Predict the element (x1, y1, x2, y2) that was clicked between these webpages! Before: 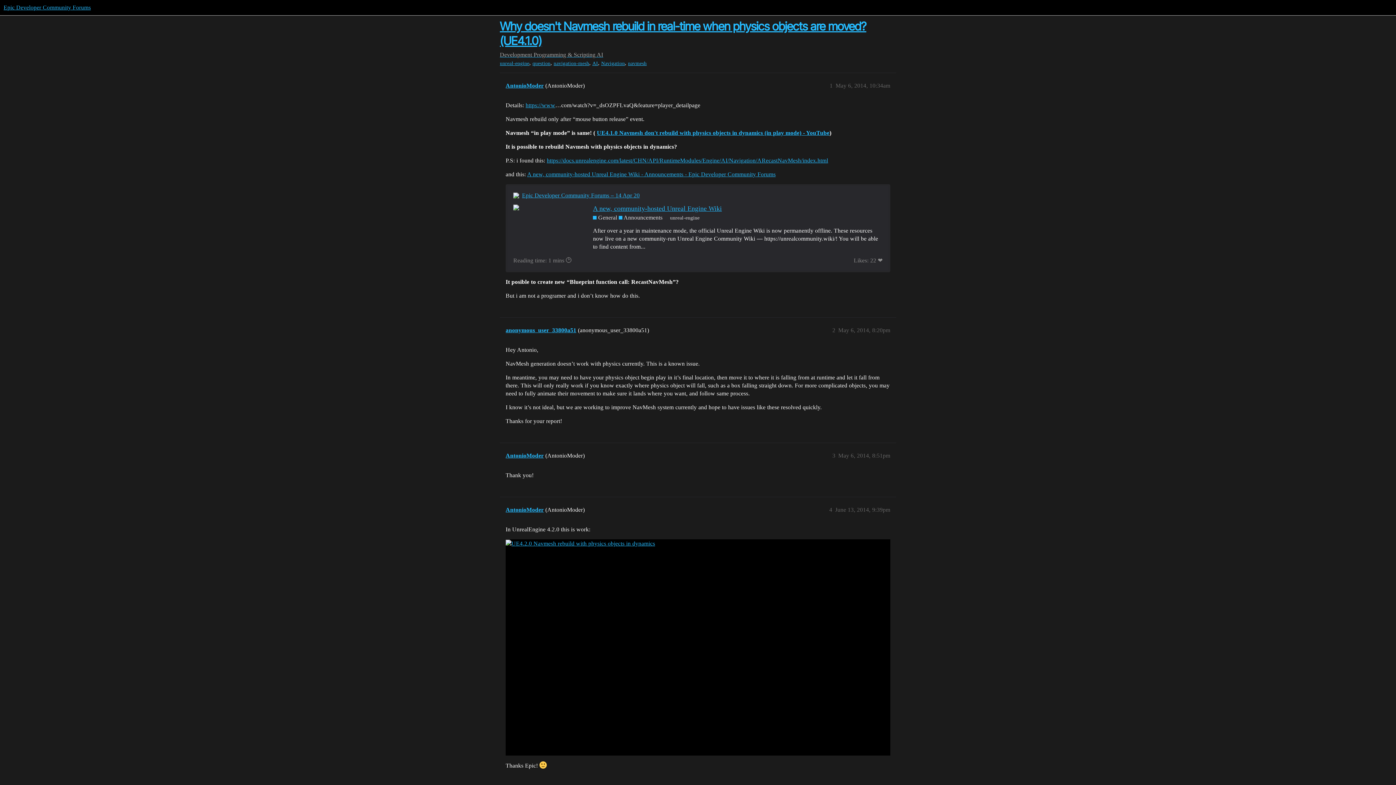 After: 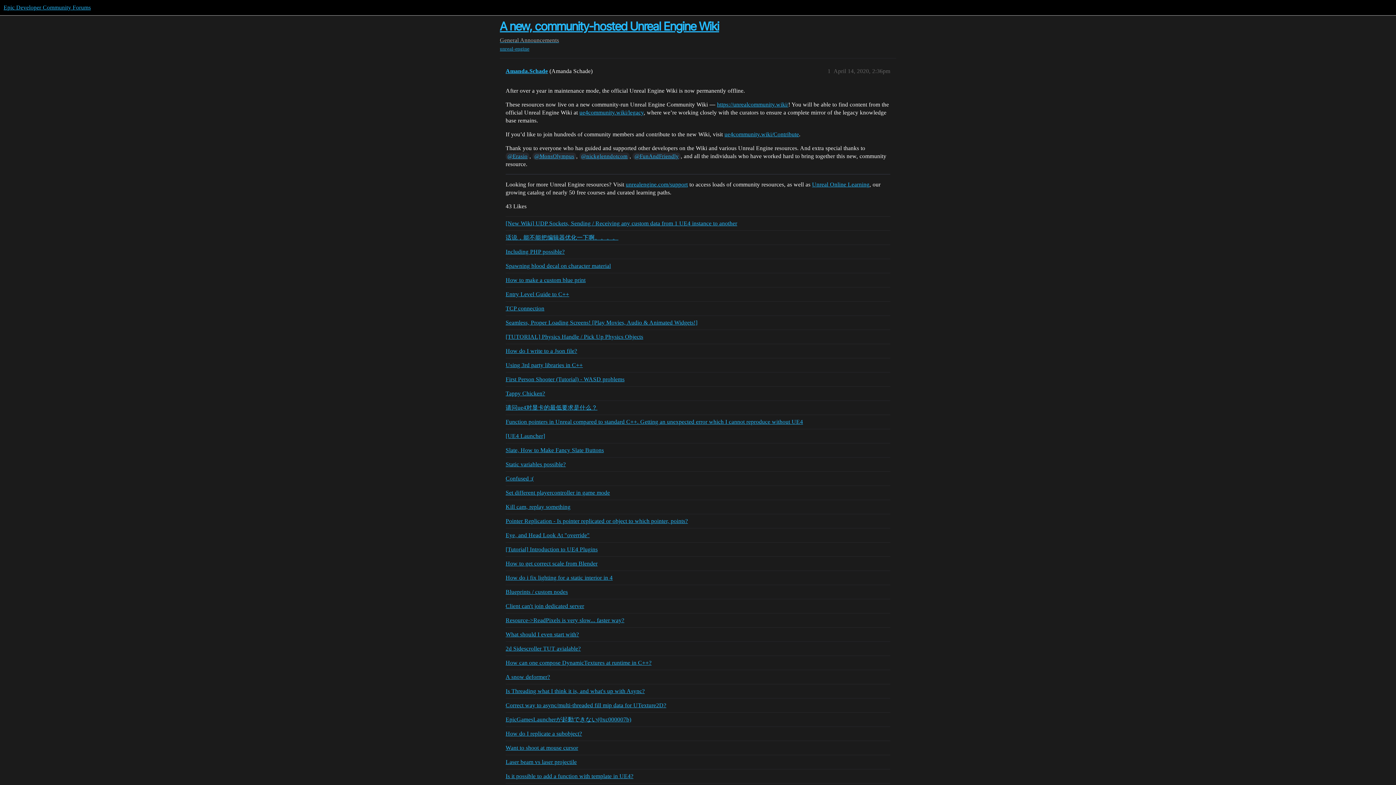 Action: label: A new, community-hosted Unreal Engine Wiki - Announcements - Epic Developer Community Forums bbox: (527, 171, 775, 177)